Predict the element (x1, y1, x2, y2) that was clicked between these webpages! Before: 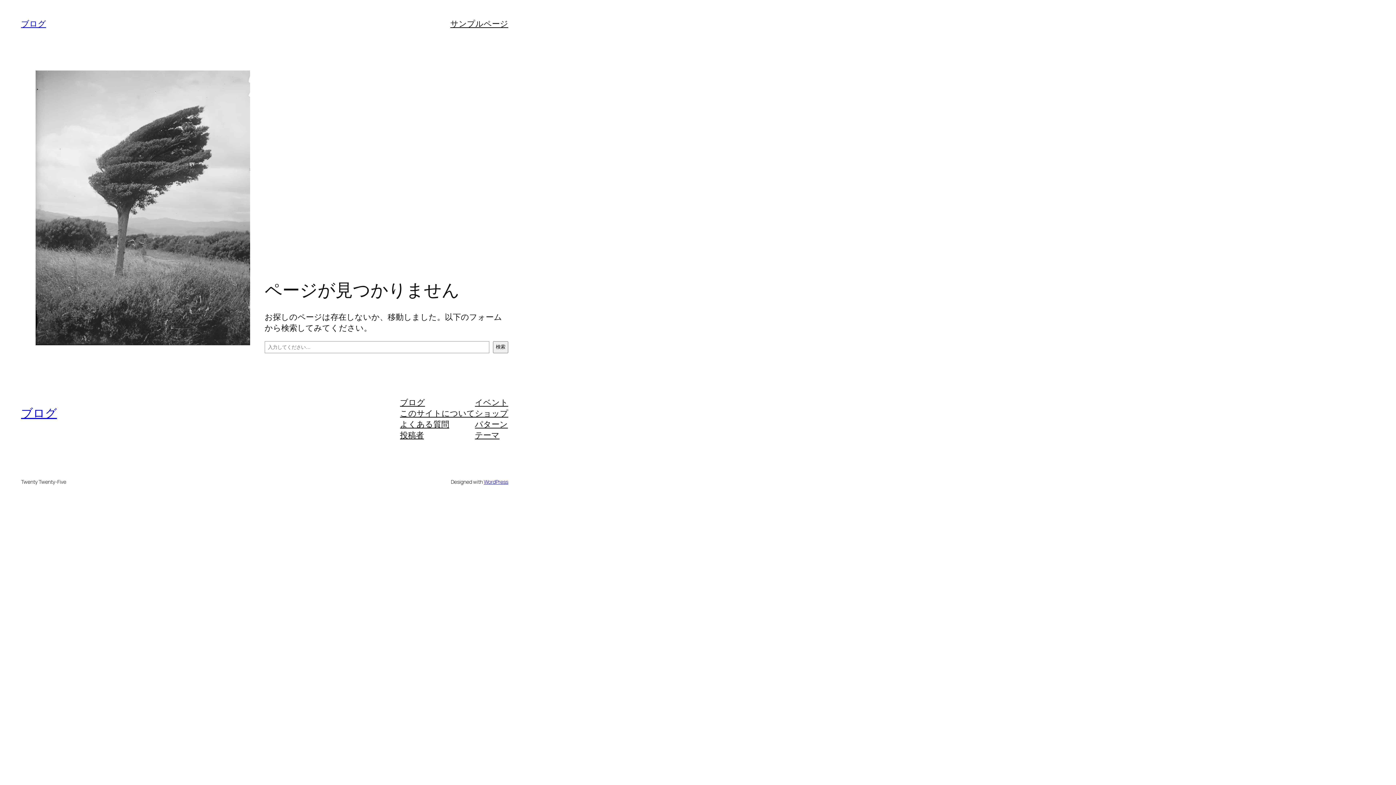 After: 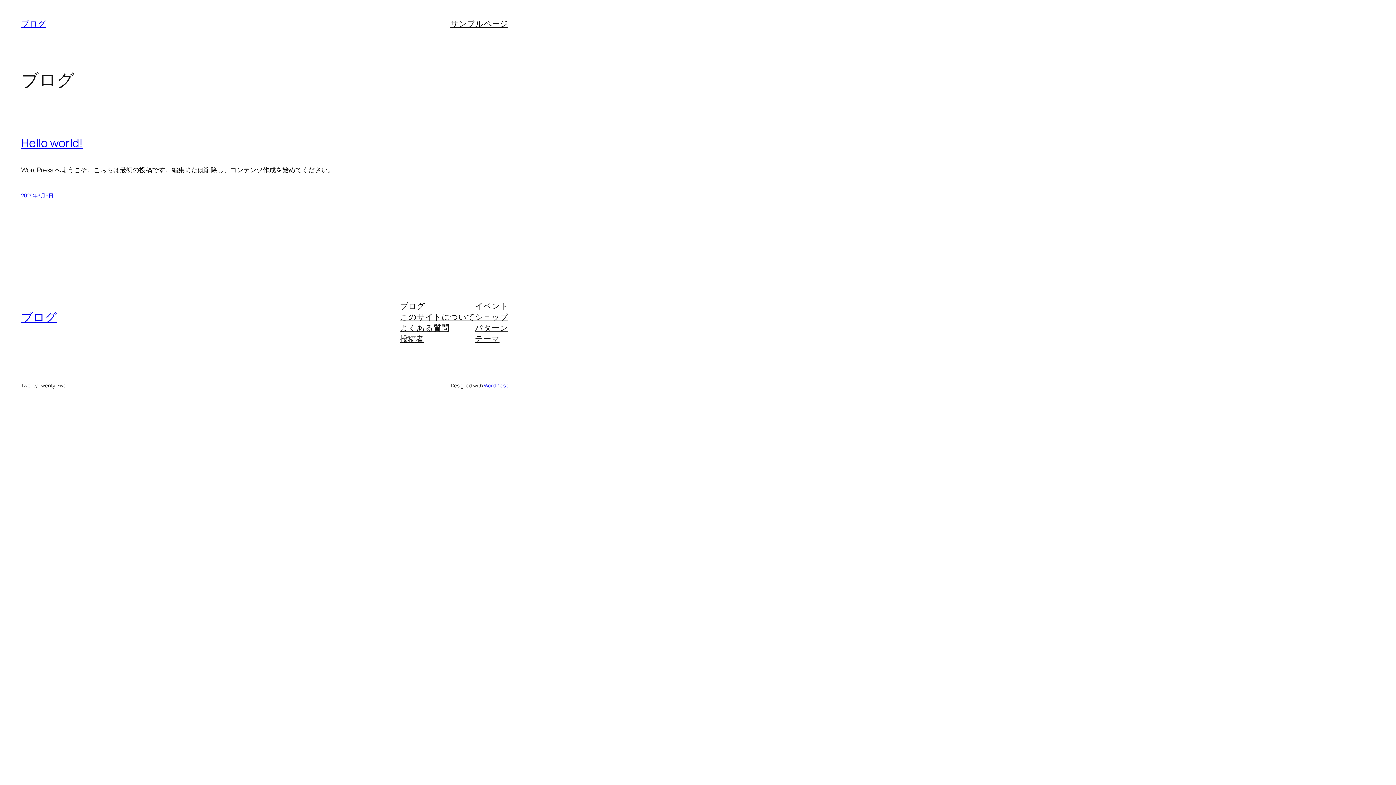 Action: bbox: (21, 18, 46, 29) label: ブログ